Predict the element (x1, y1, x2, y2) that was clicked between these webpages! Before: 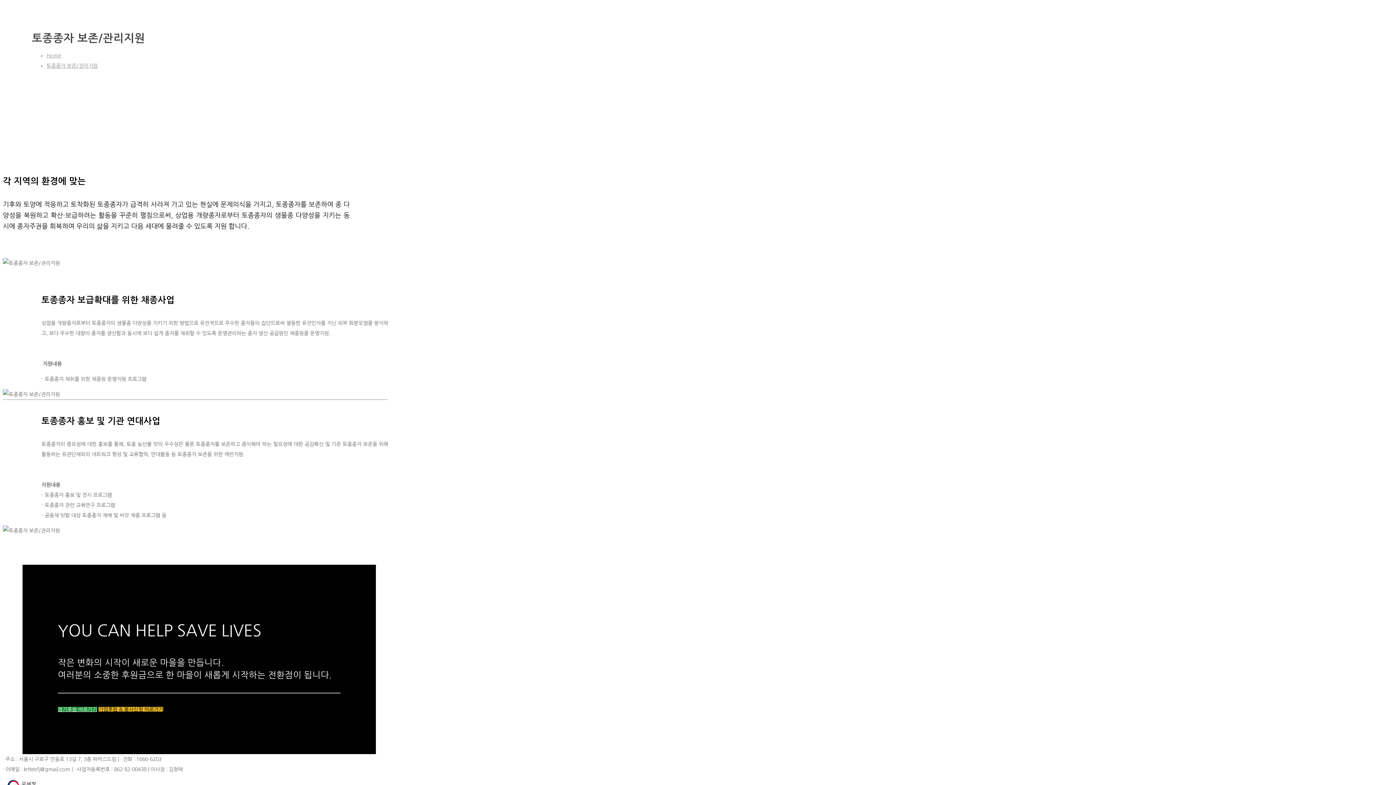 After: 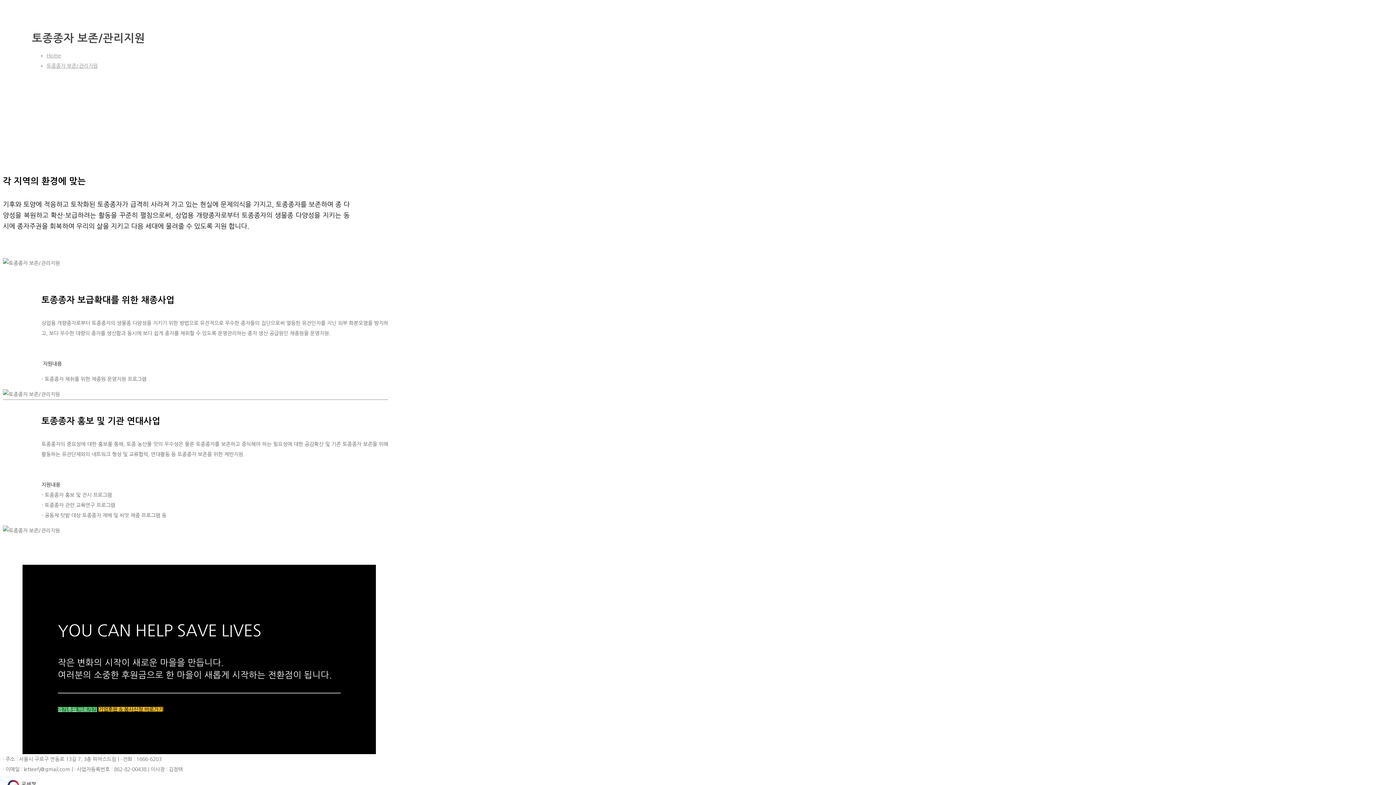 Action: label: 정기후원 바로가기 bbox: (57, 707, 97, 712)